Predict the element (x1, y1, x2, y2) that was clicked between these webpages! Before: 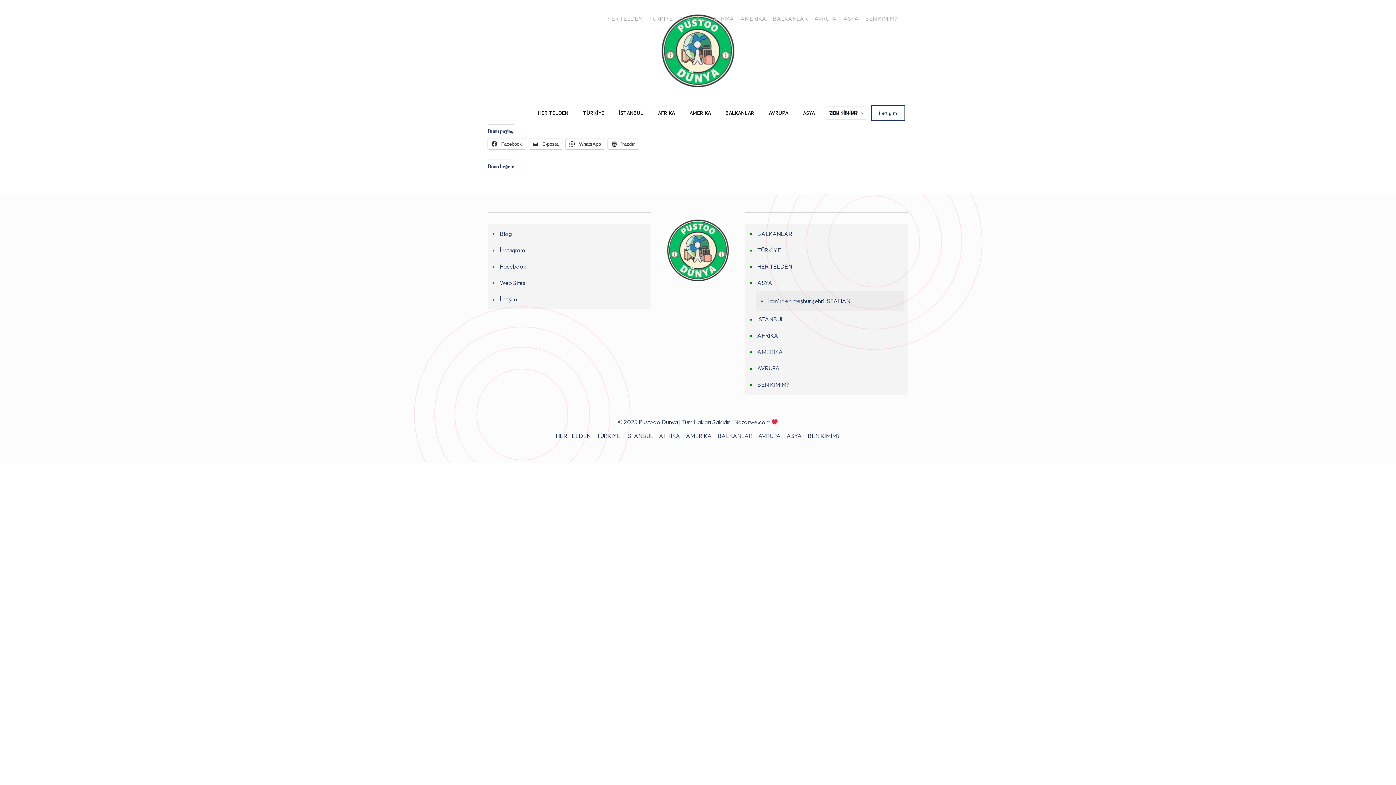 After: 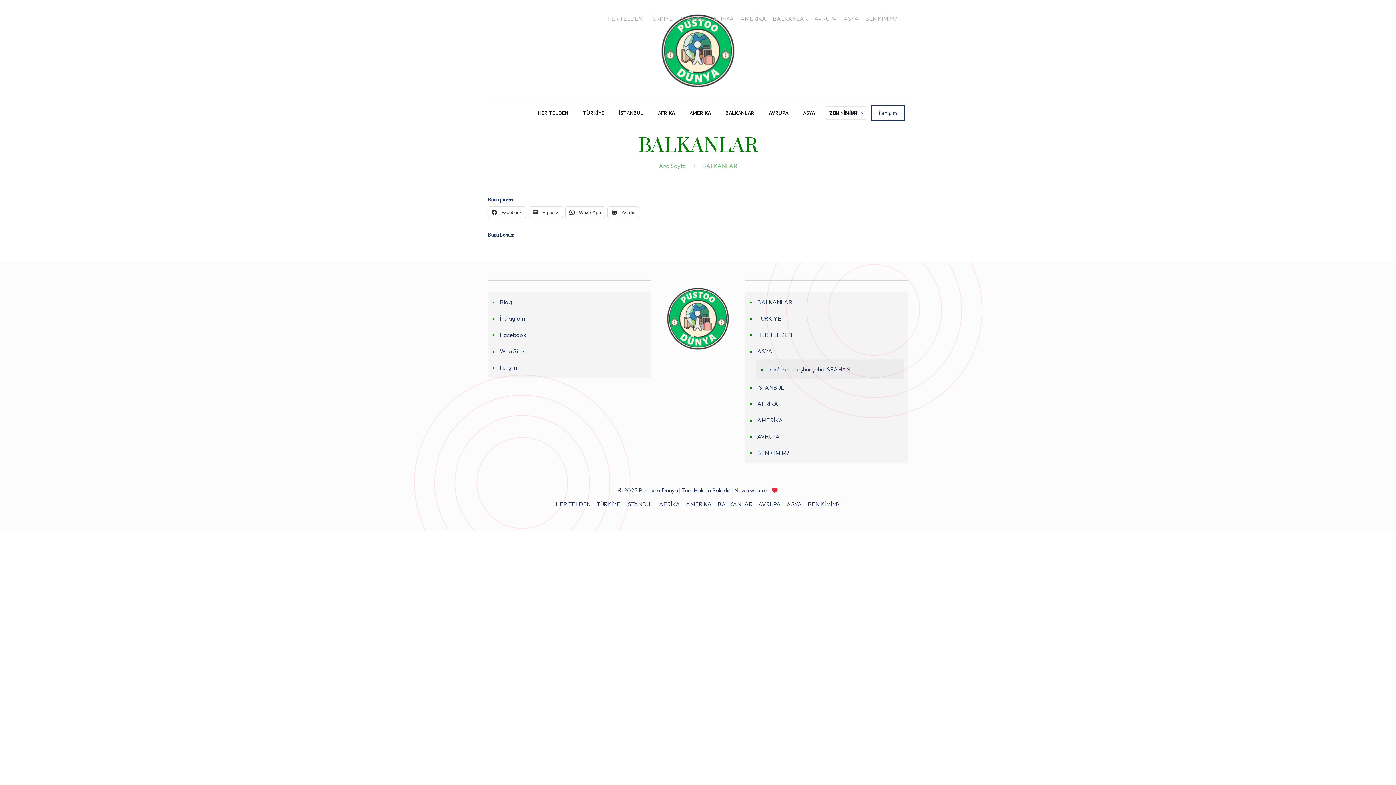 Action: bbox: (756, 225, 904, 242) label: BALKANLAR